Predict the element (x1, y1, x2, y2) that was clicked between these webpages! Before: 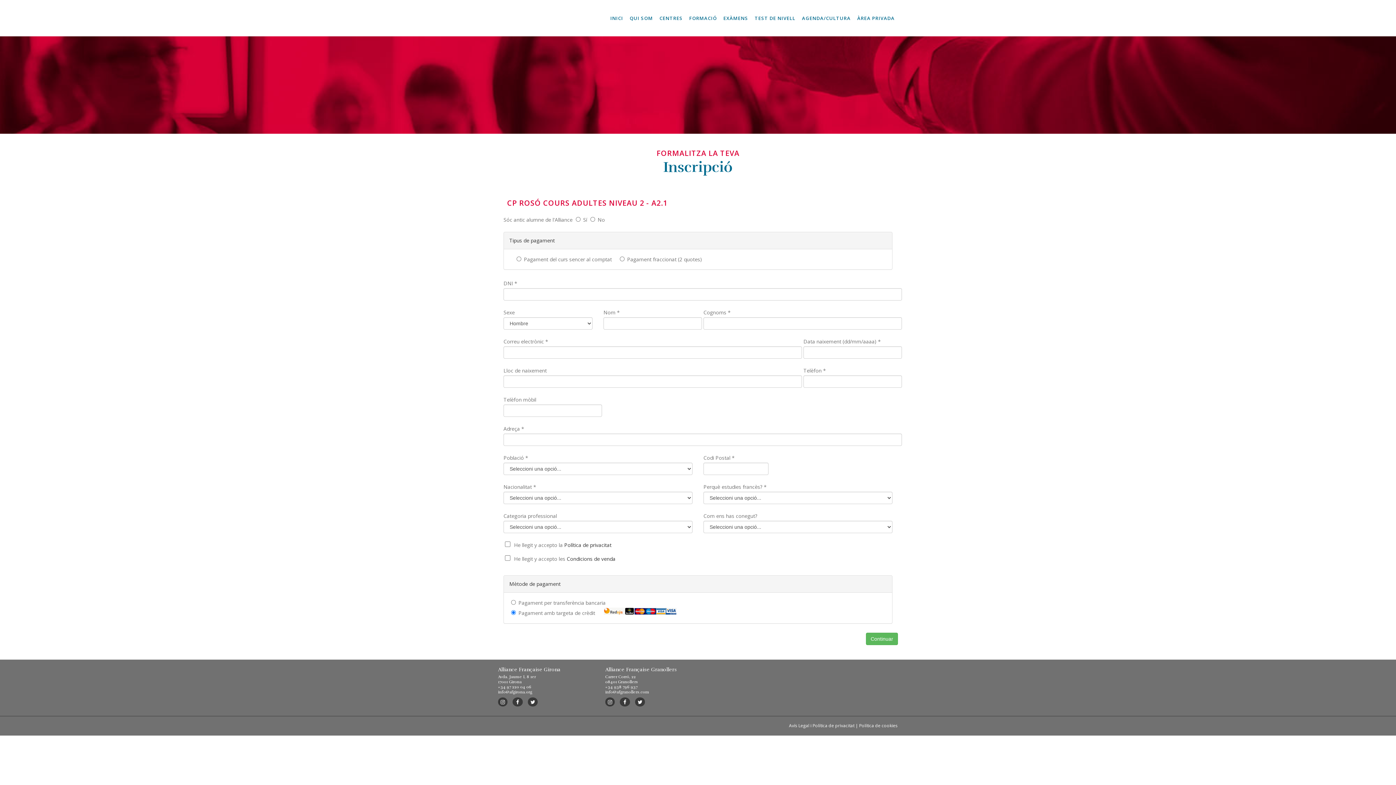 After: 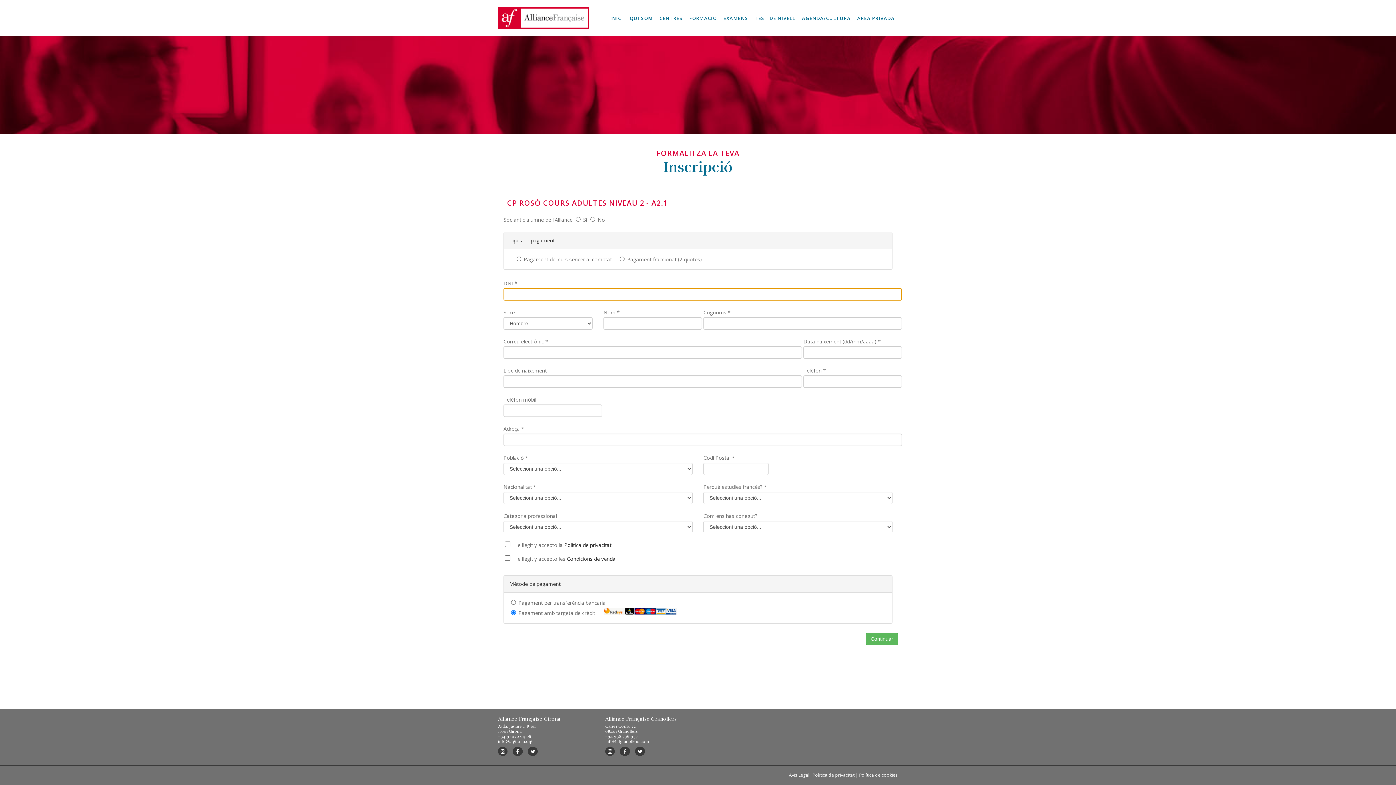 Action: bbox: (866, 633, 898, 645) label: Continuar